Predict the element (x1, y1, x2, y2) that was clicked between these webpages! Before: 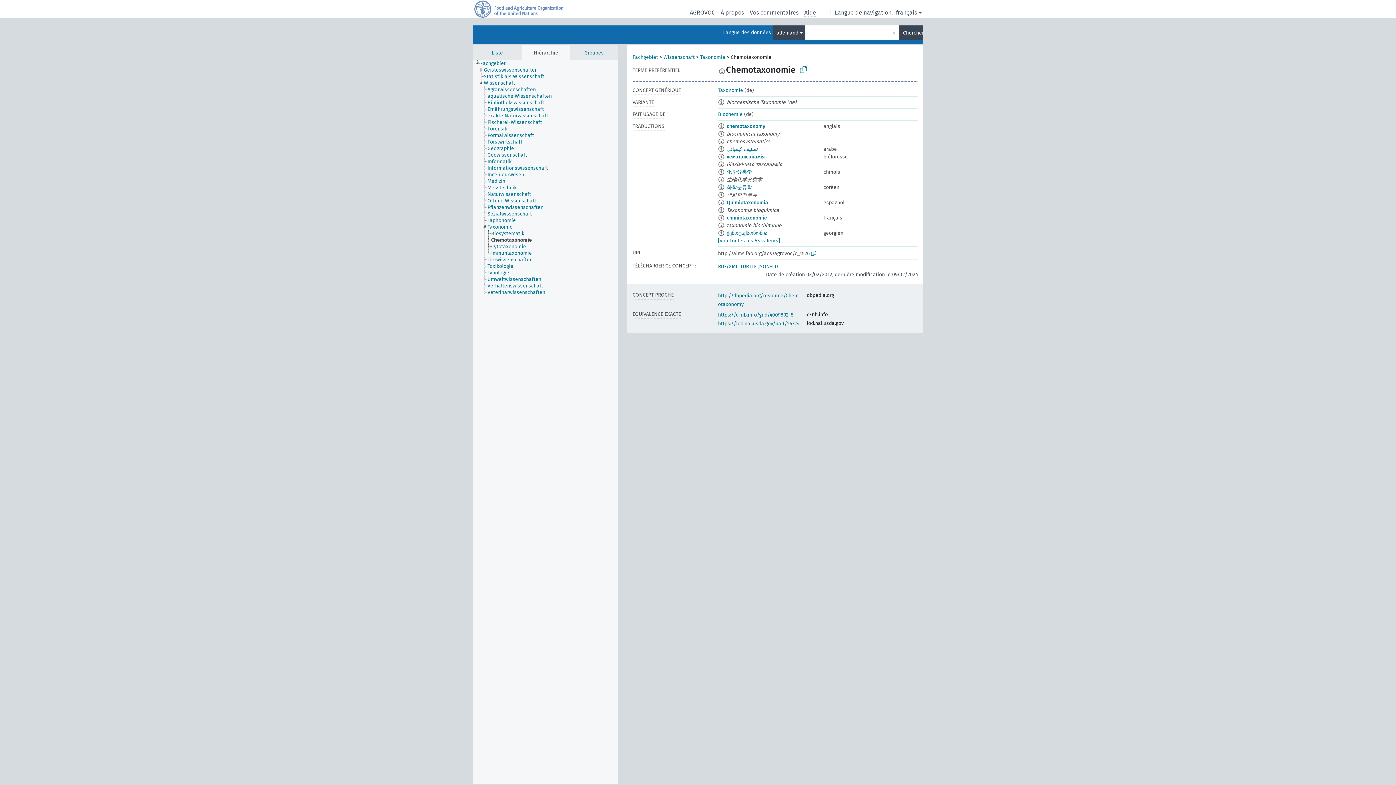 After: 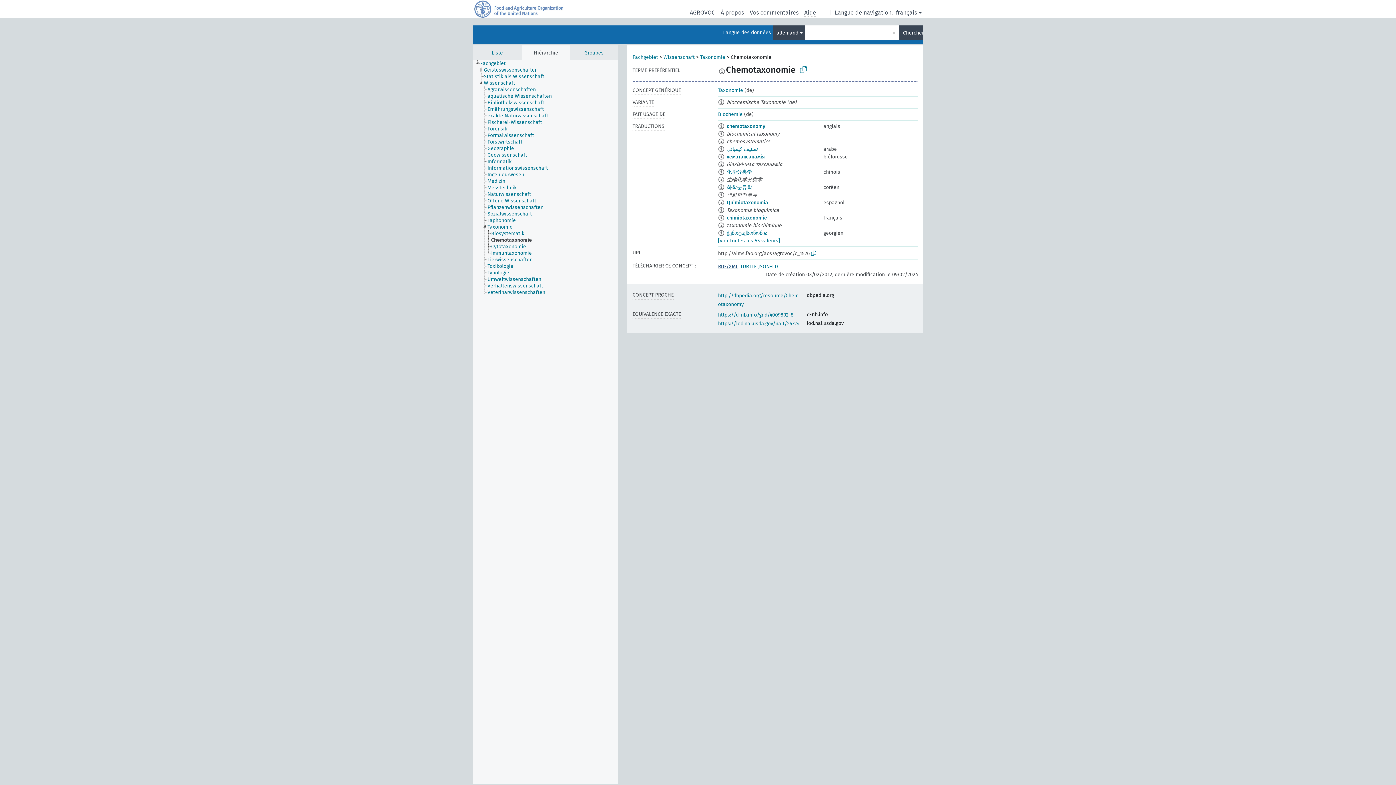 Action: bbox: (718, 263, 738, 269) label: RDF/XML